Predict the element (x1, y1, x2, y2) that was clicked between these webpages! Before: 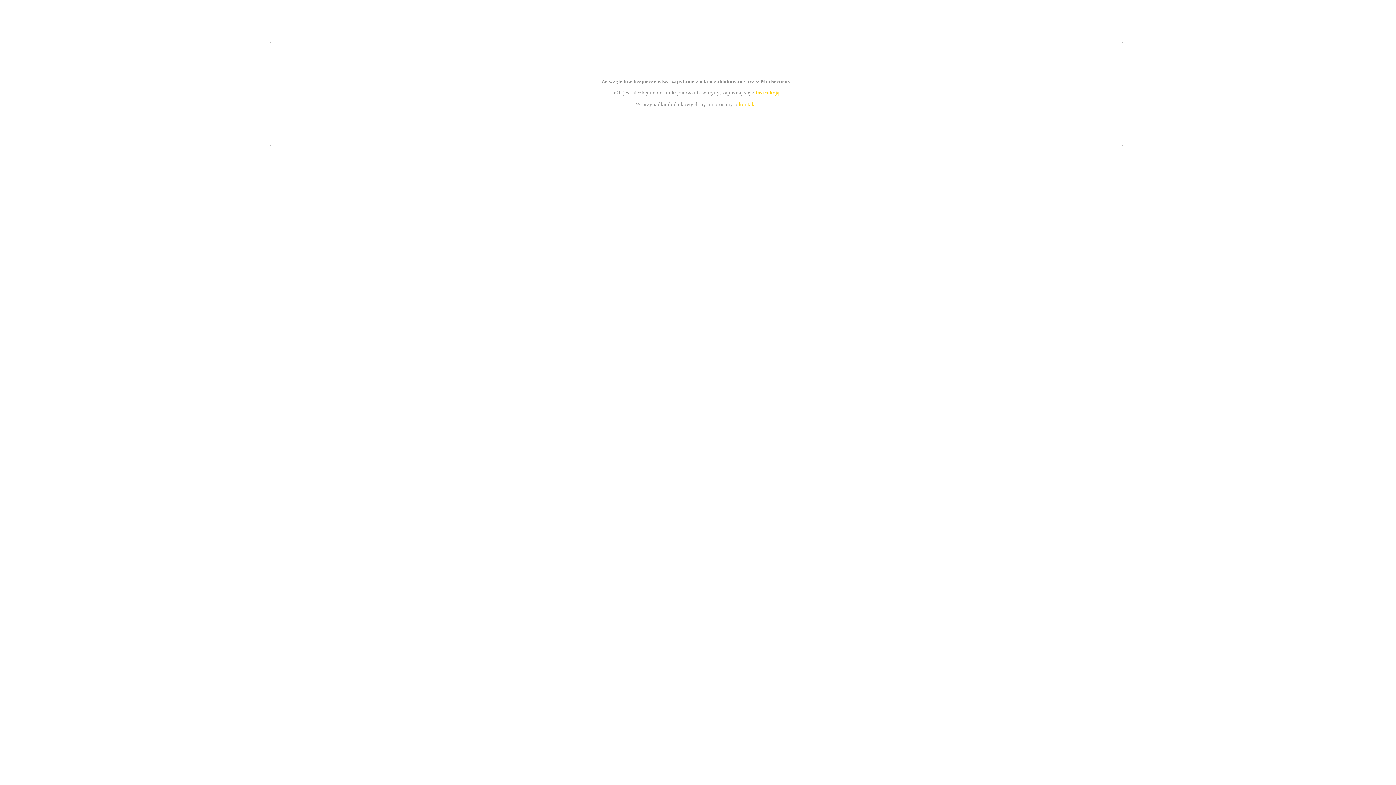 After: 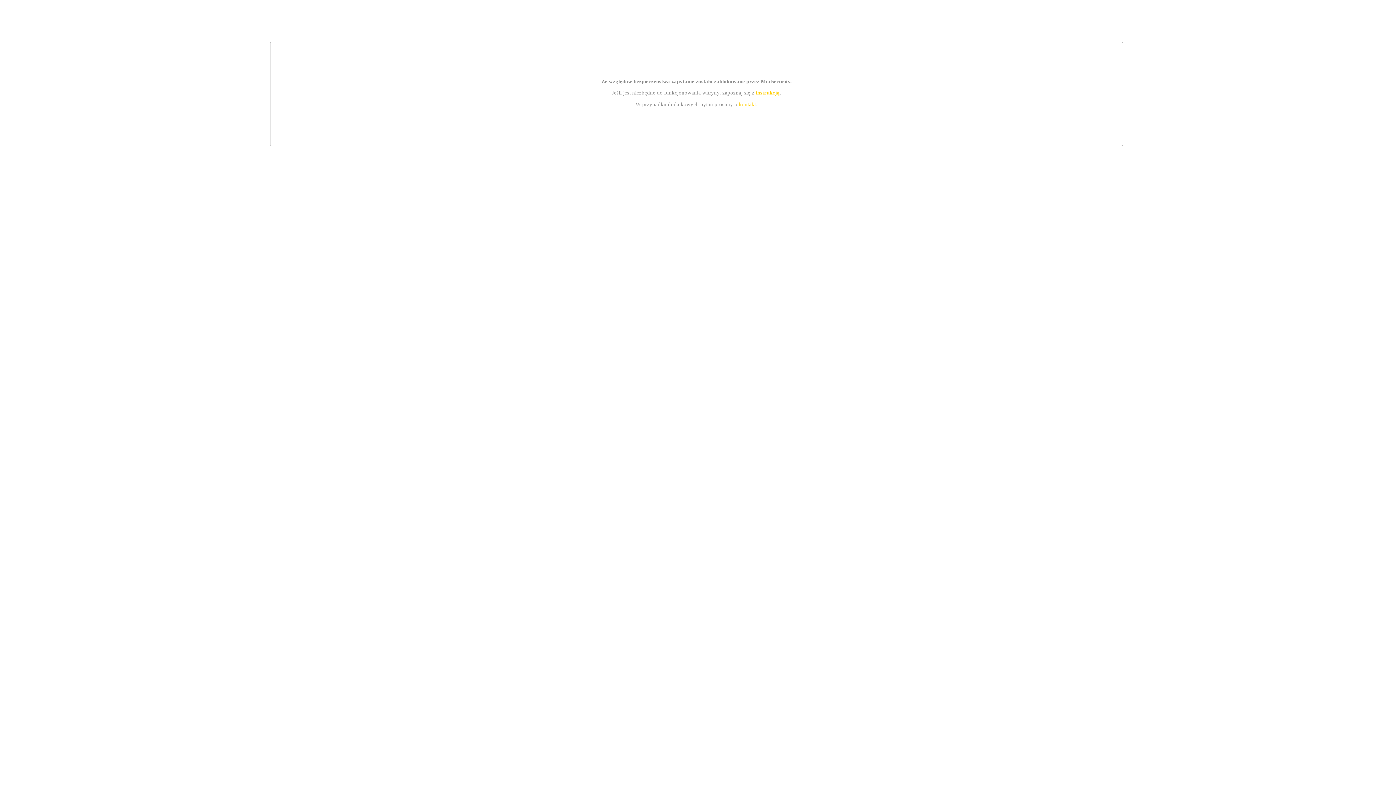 Action: label: instrukcją bbox: (755, 89, 779, 95)